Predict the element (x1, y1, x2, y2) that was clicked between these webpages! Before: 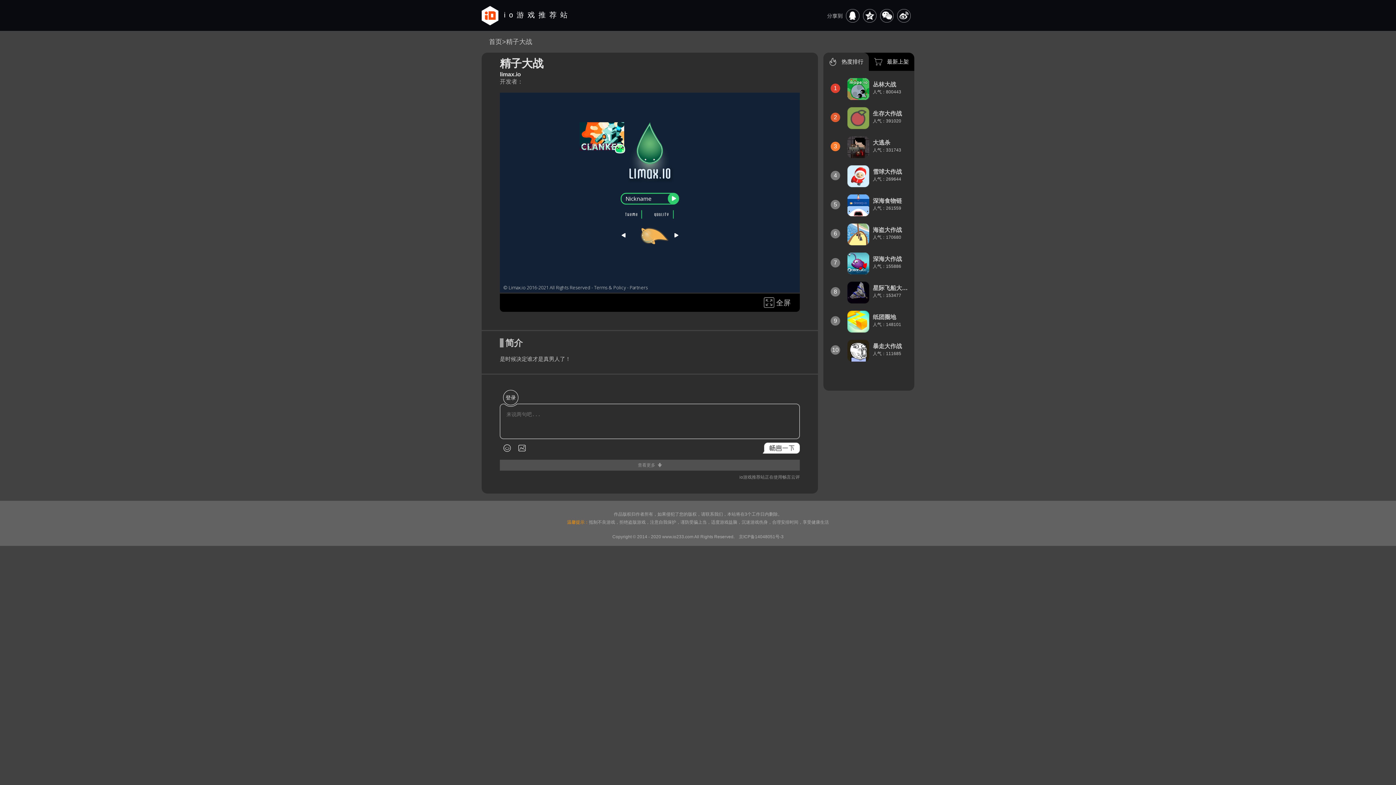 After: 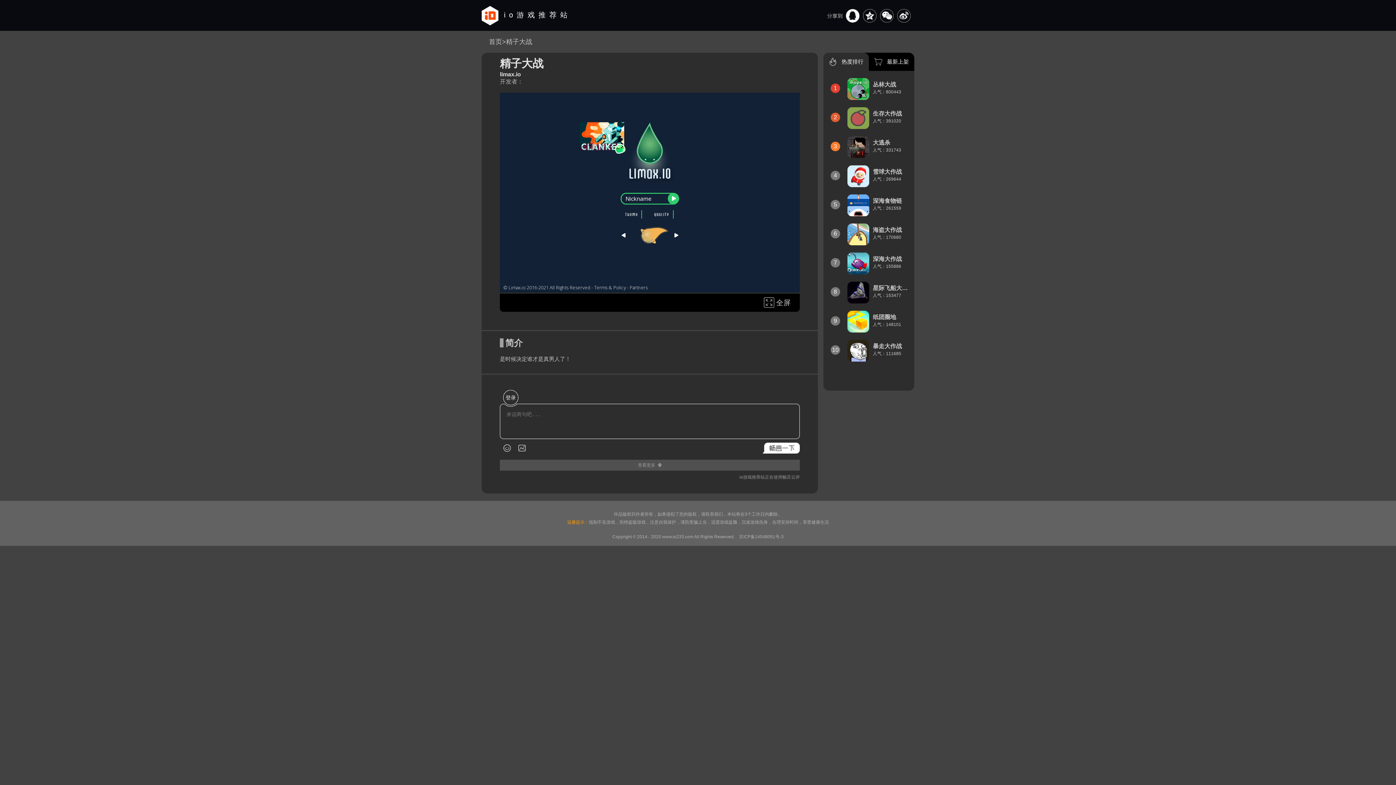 Action: bbox: (846, 9, 859, 22)